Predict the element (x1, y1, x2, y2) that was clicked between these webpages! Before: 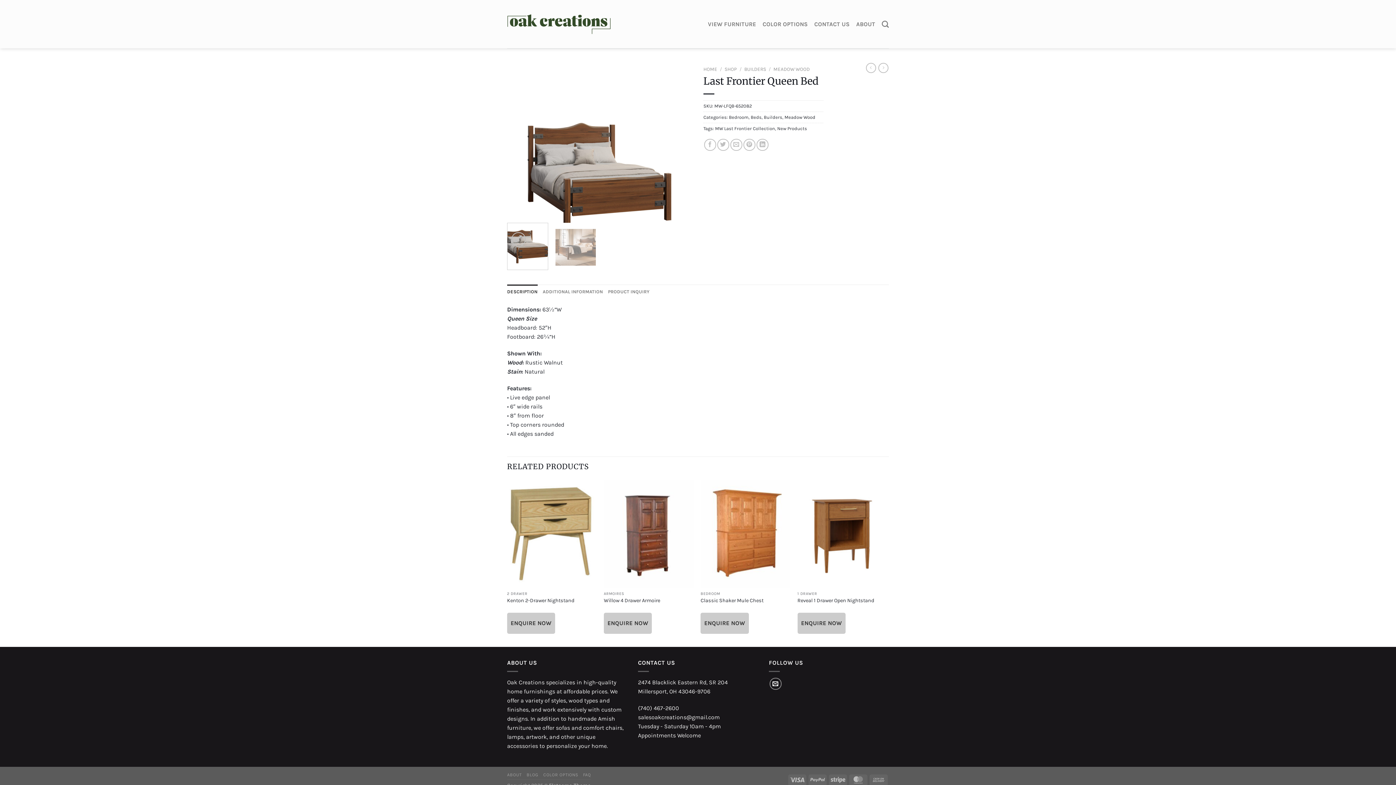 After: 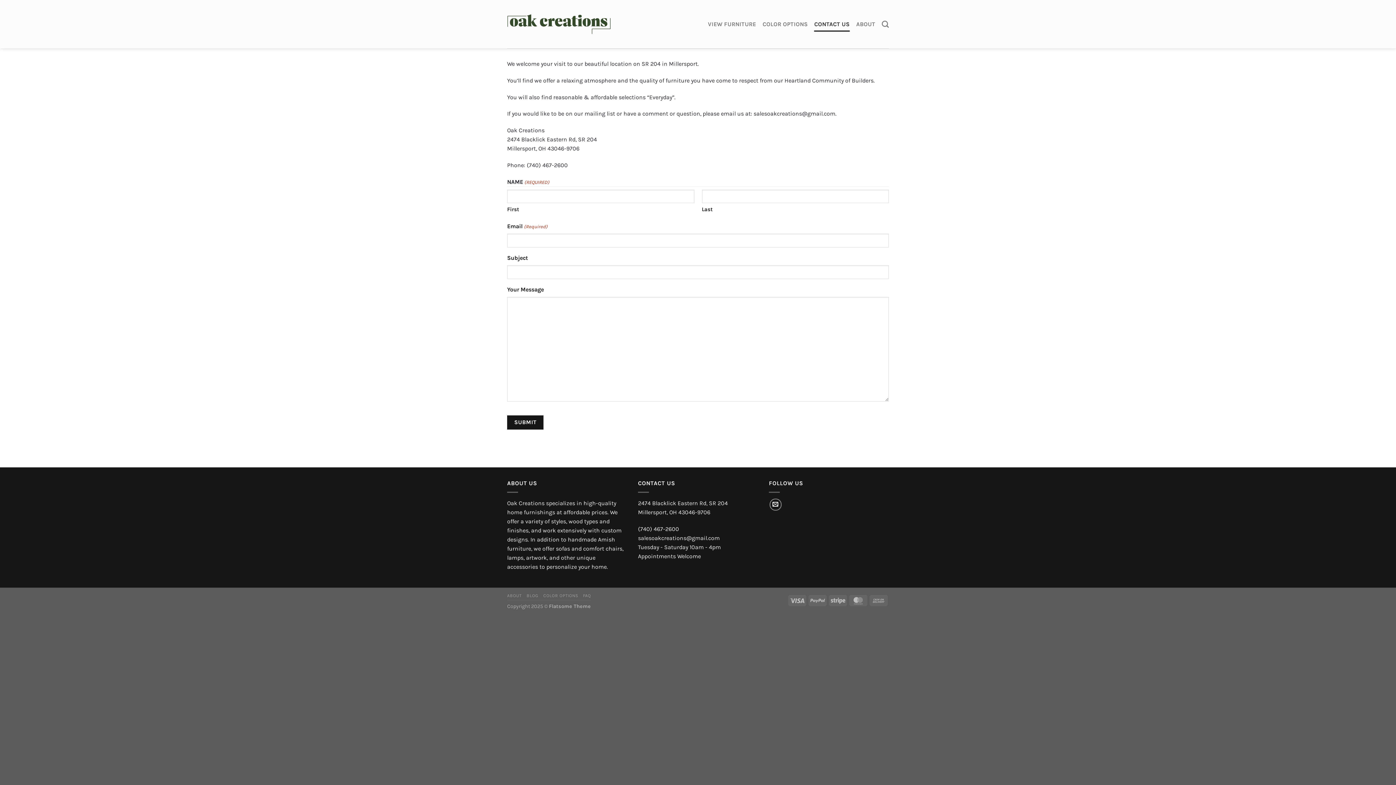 Action: bbox: (814, 16, 849, 31) label: CONTACT US